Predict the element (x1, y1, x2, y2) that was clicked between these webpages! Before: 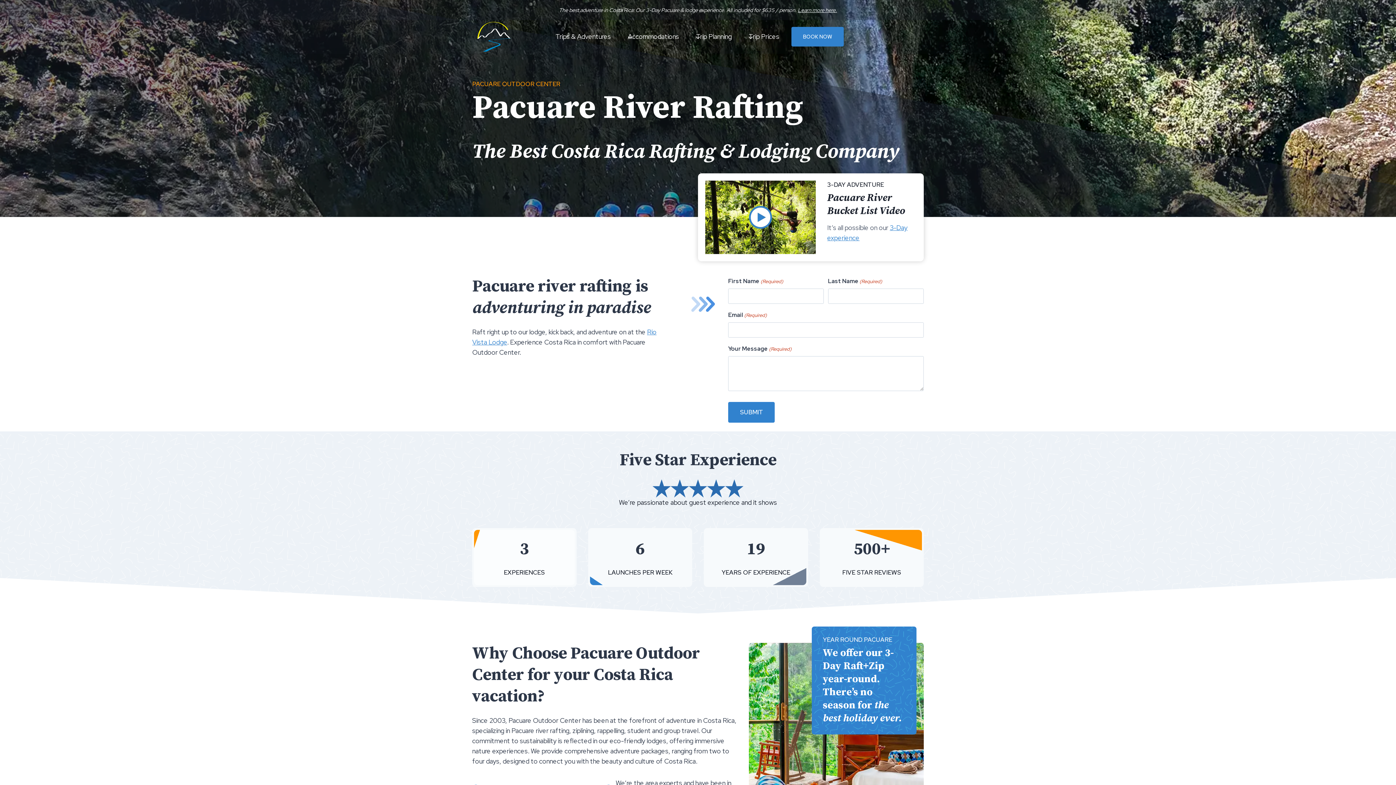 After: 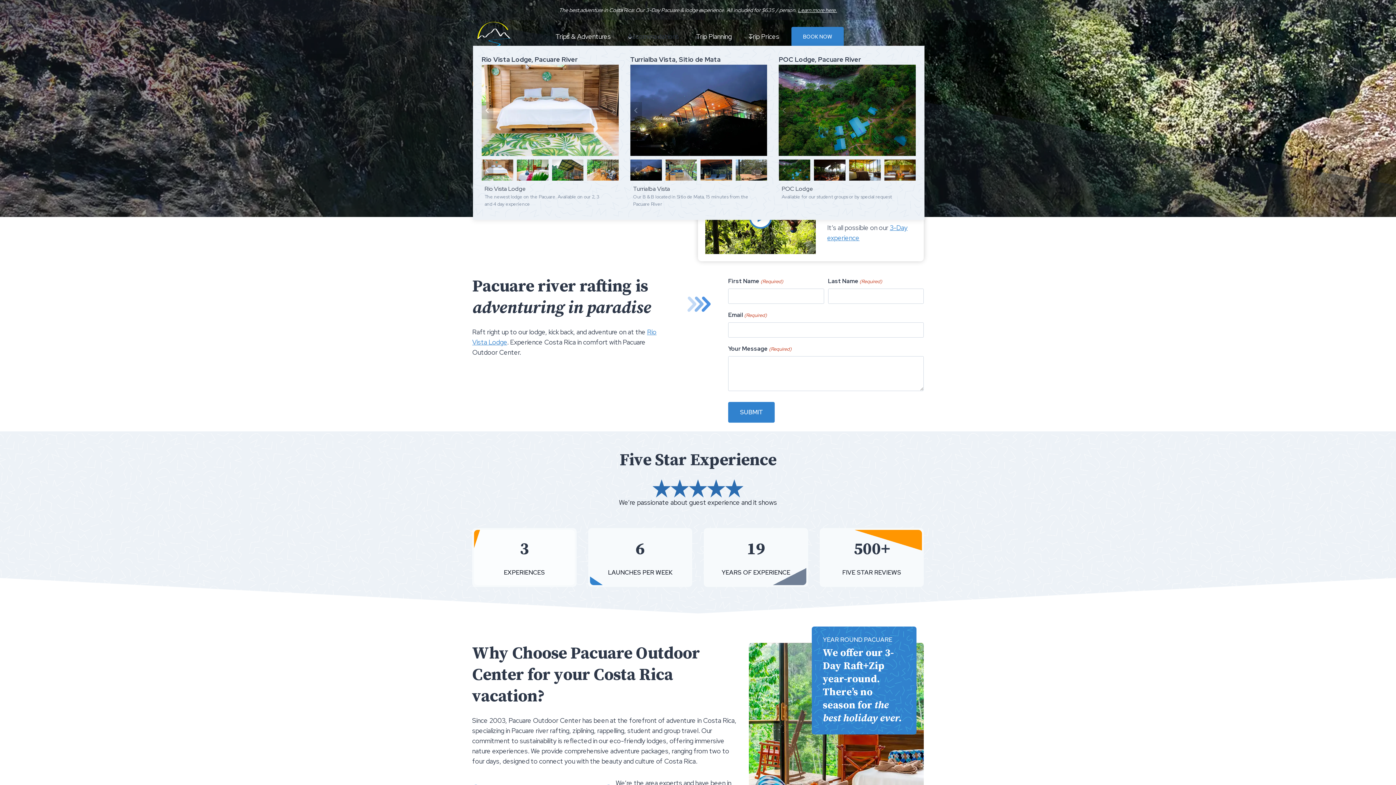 Action: bbox: (624, 27, 693, 45) label: Accommodations